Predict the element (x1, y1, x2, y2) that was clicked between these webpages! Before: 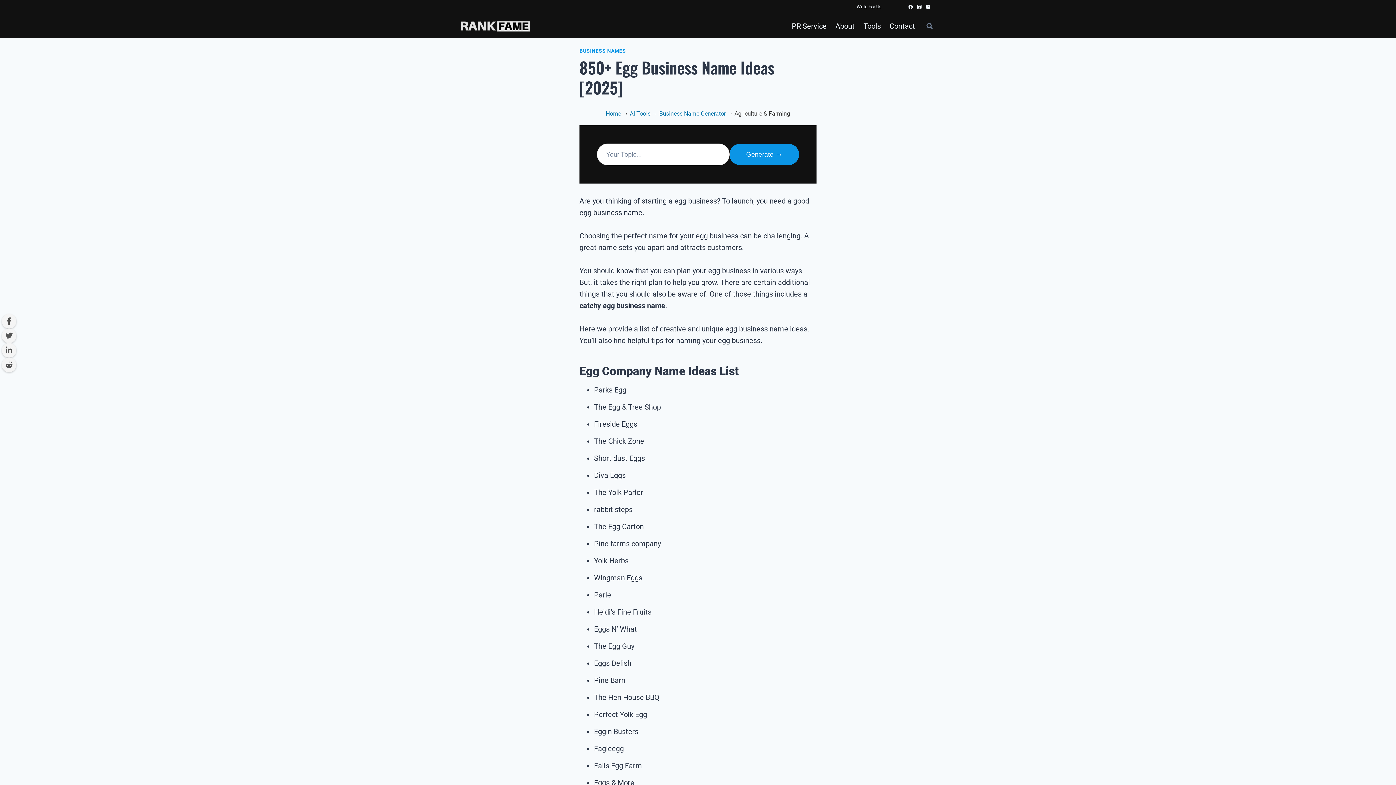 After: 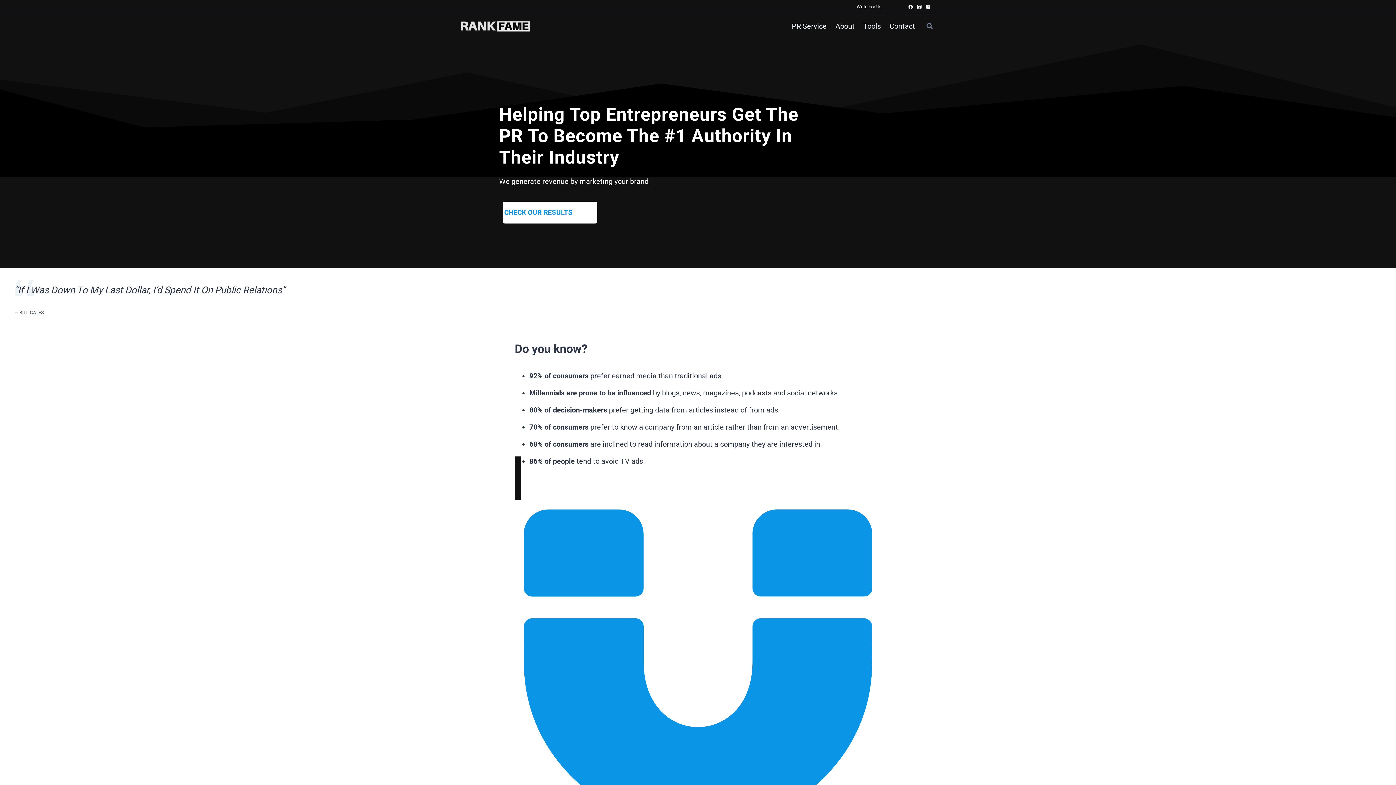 Action: label: Home bbox: (606, 110, 621, 117)